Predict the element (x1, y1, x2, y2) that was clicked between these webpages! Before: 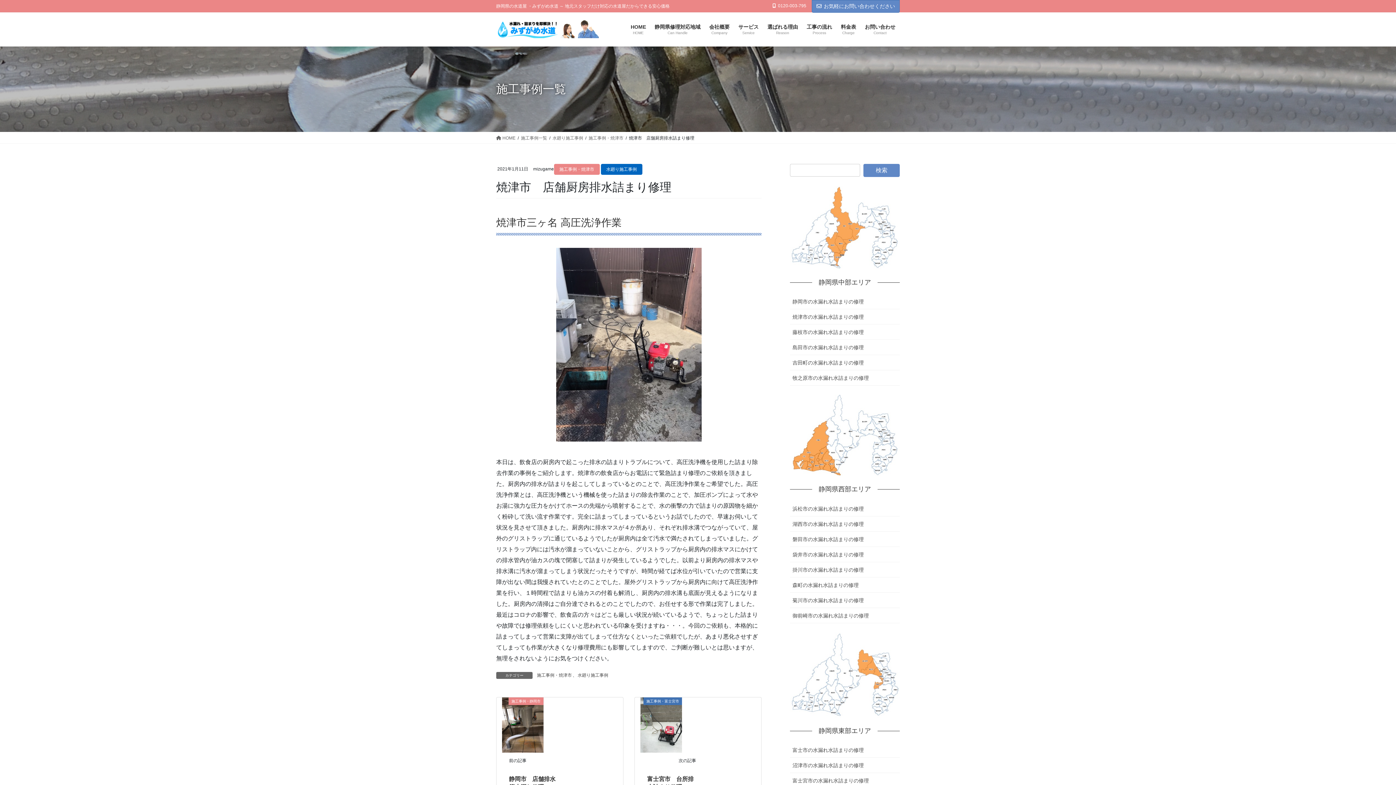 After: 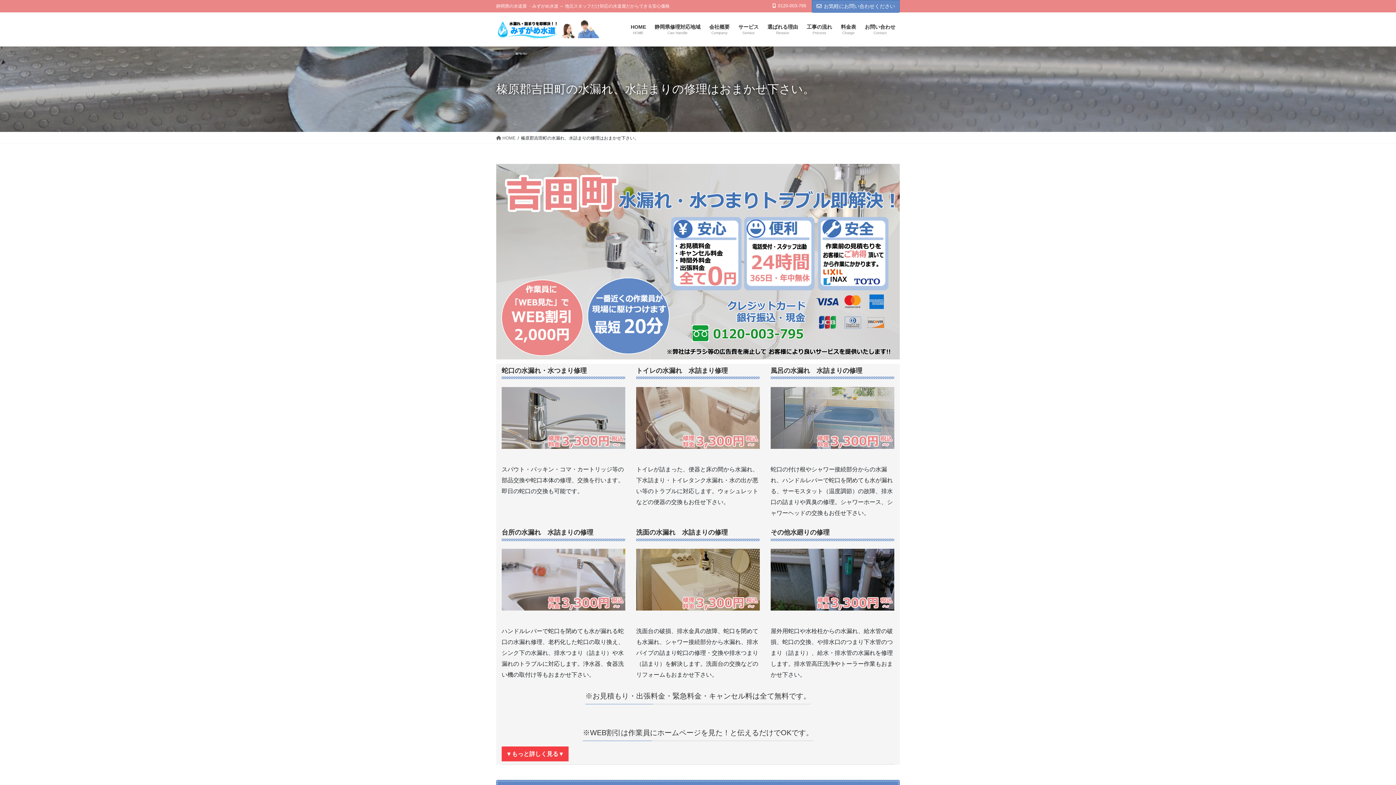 Action: label: 吉田町の水漏れ水詰まりの修理 bbox: (790, 355, 900, 370)